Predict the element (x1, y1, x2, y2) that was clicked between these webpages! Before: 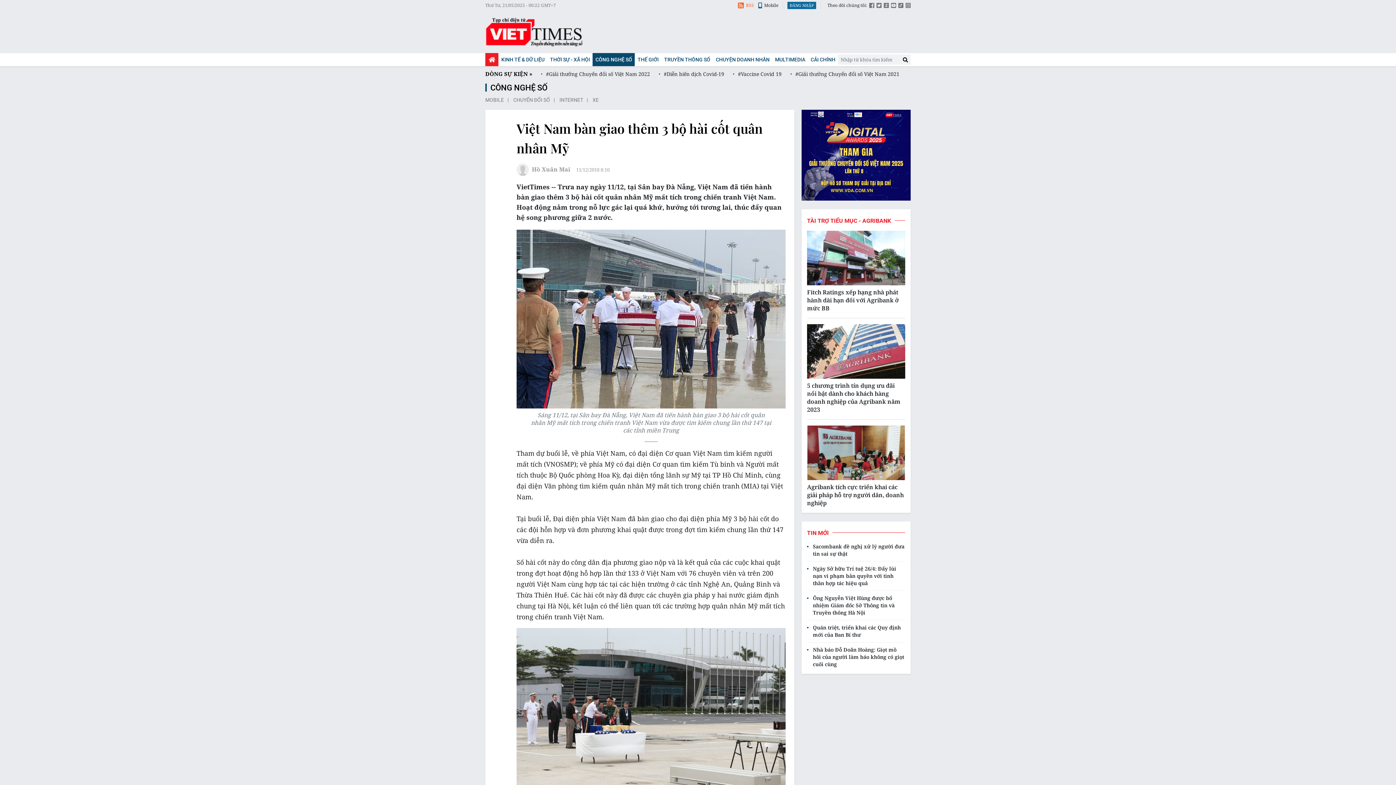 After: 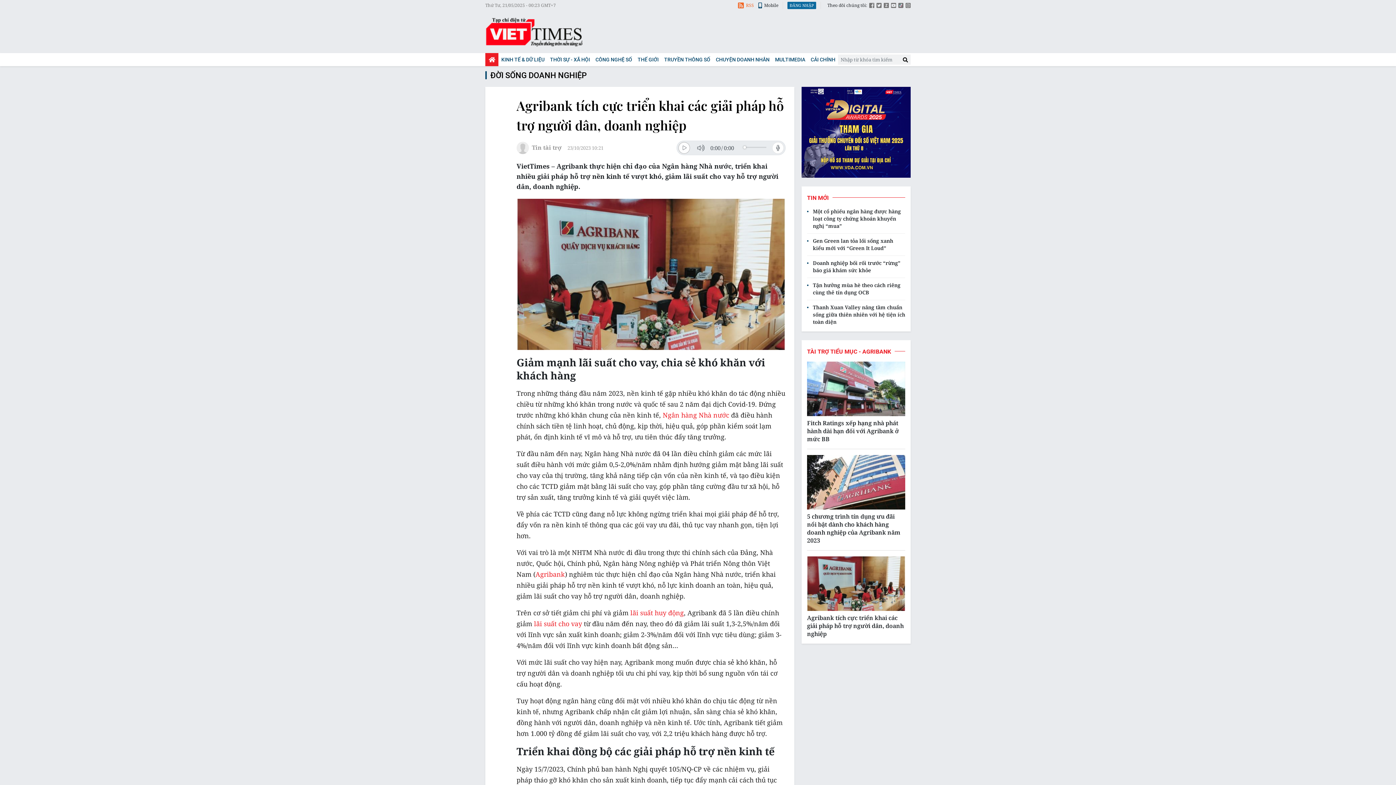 Action: bbox: (807, 425, 905, 480)